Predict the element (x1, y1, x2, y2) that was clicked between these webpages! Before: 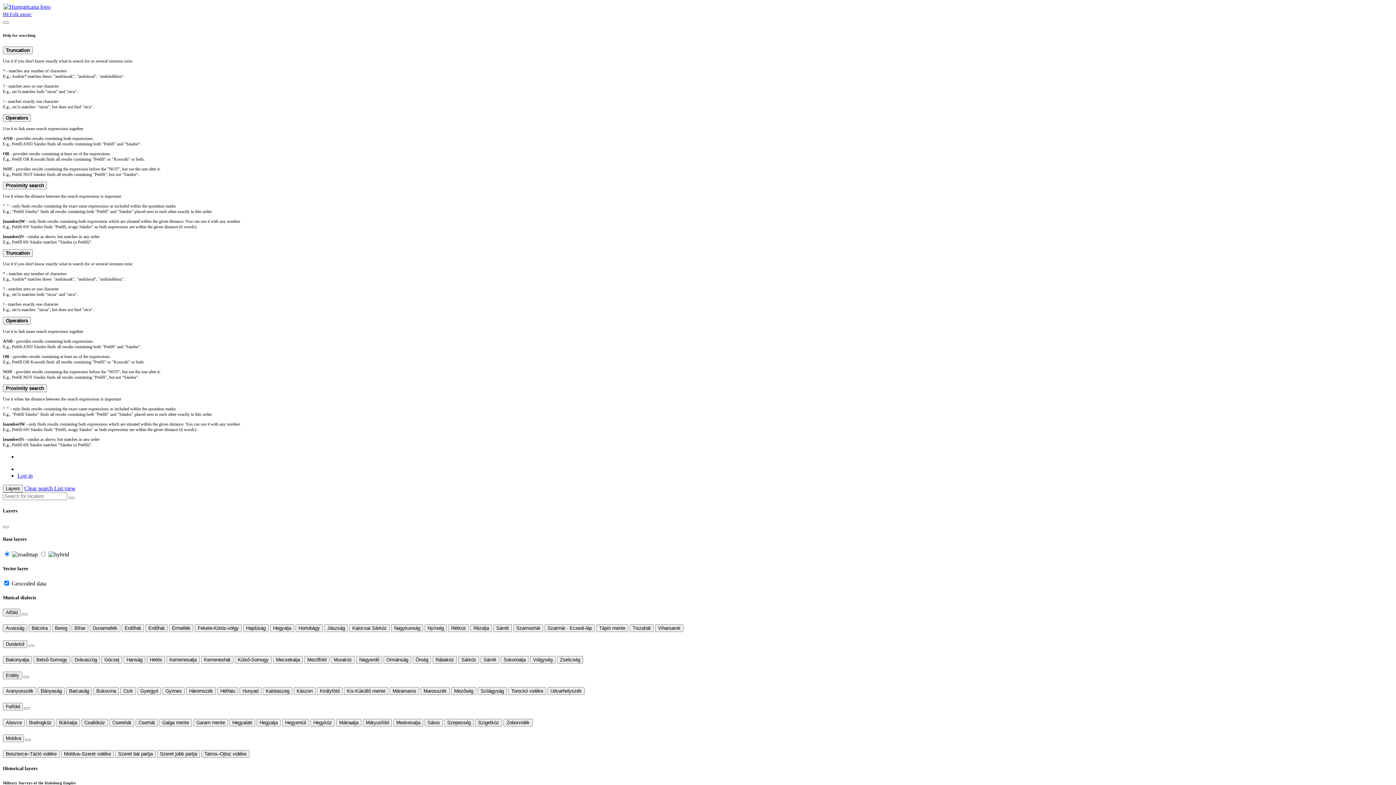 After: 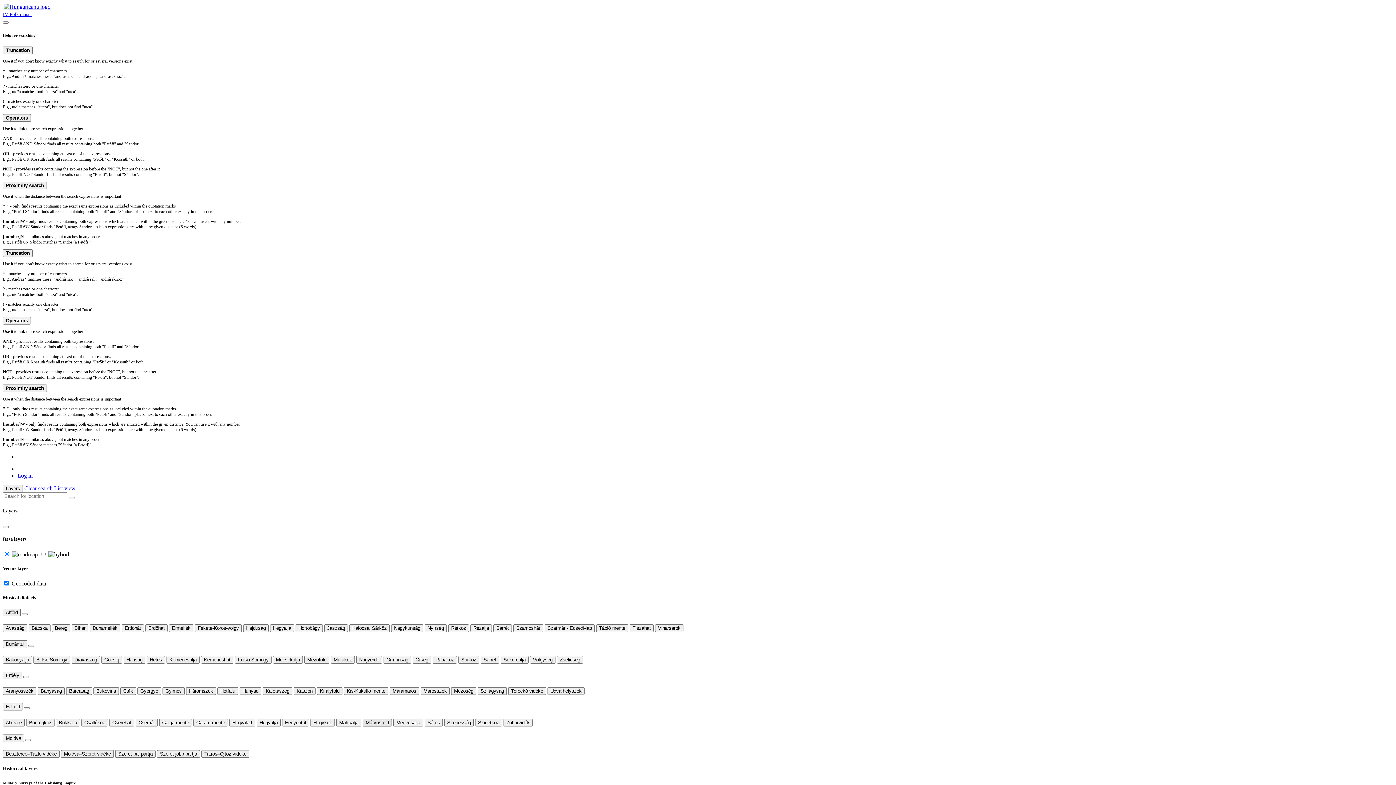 Action: label: Mátyusföld bbox: (362, 719, 392, 726)